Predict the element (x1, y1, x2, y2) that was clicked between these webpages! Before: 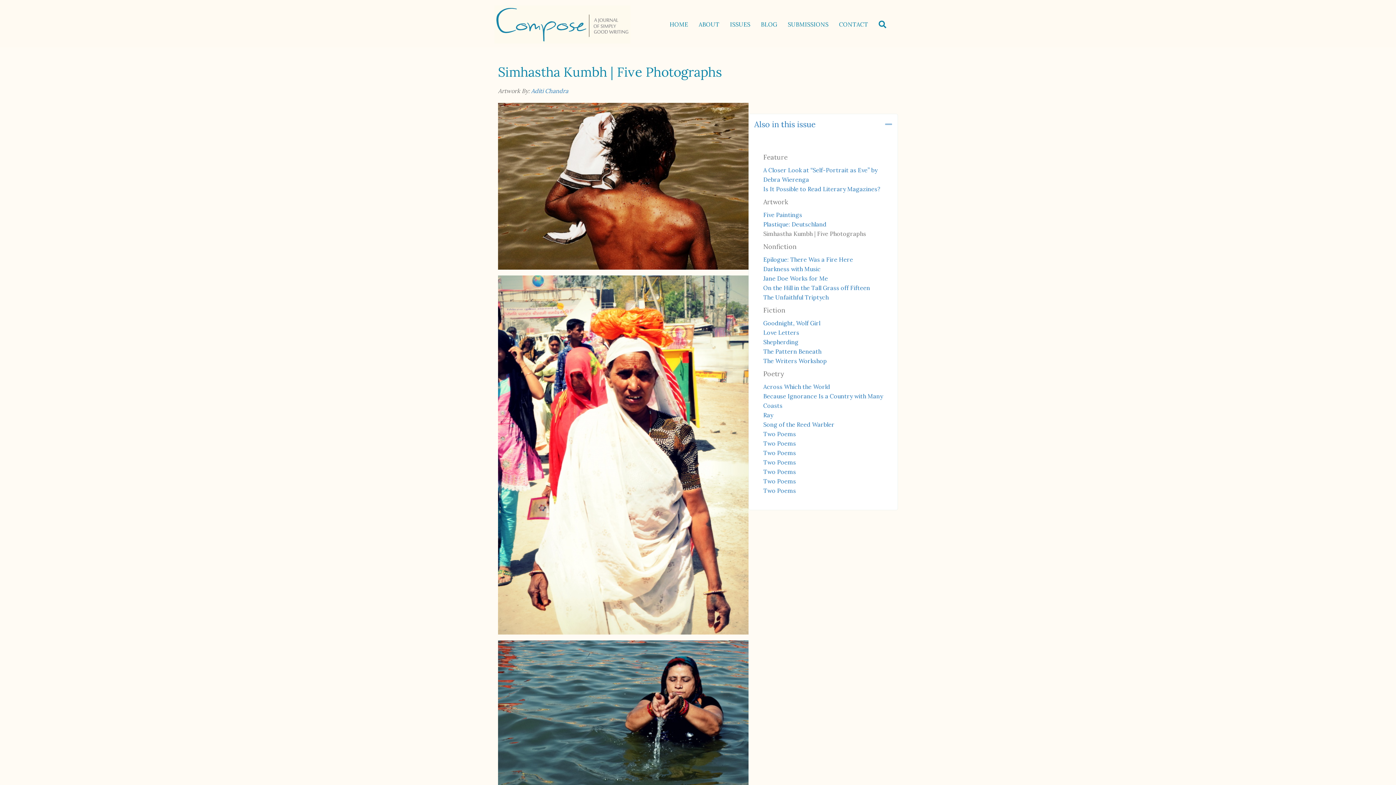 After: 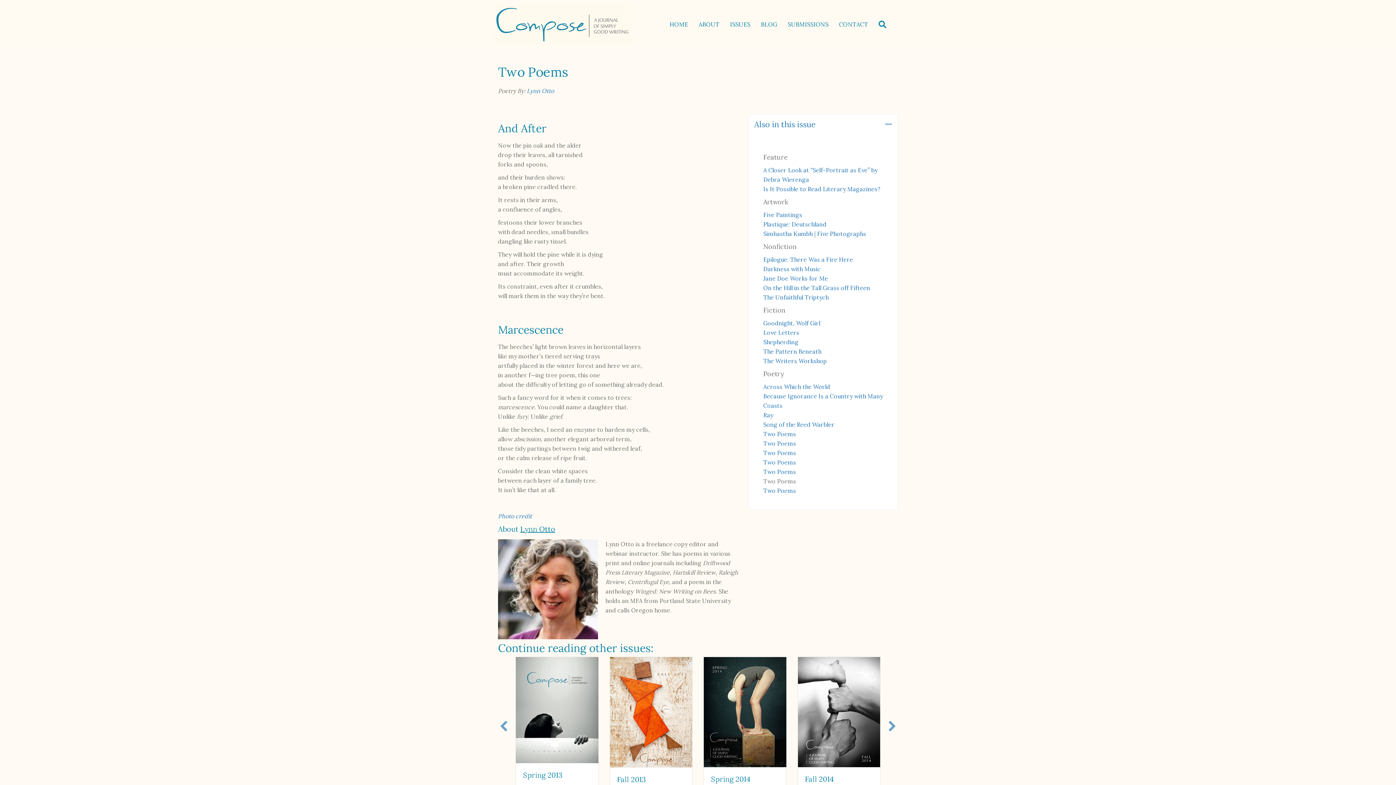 Action: label: Two Poems bbox: (763, 477, 796, 484)